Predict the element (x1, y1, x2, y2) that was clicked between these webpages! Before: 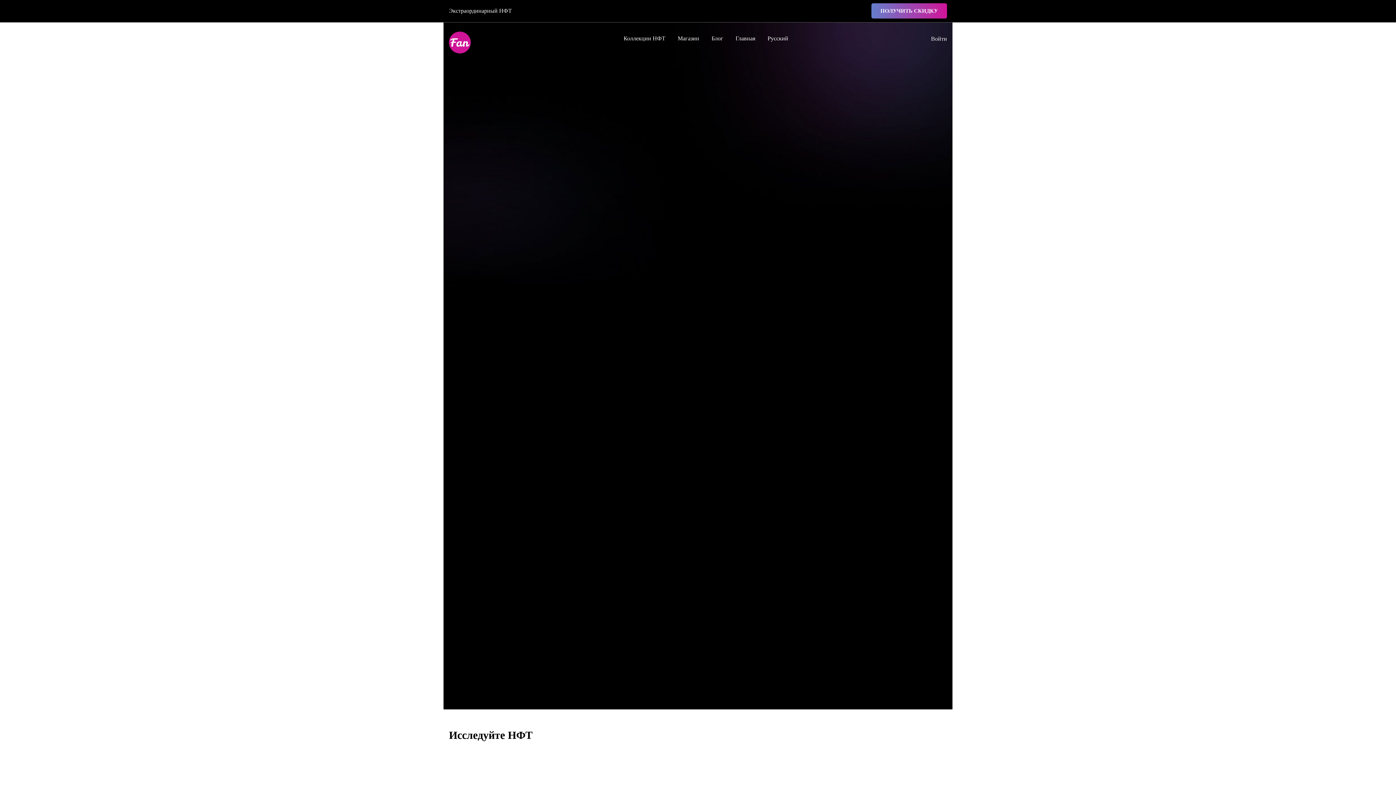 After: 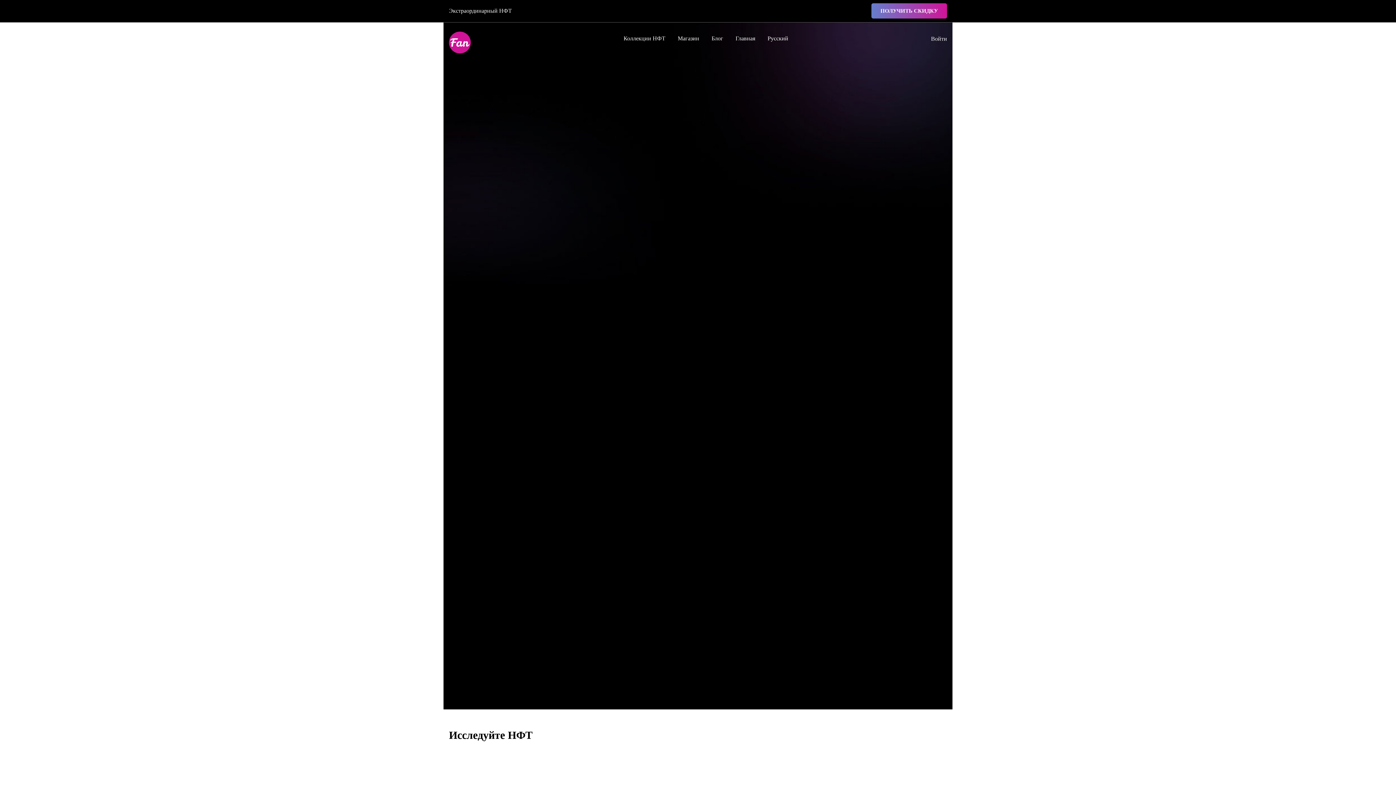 Action: label: Русский bbox: (761, 31, 794, 45)